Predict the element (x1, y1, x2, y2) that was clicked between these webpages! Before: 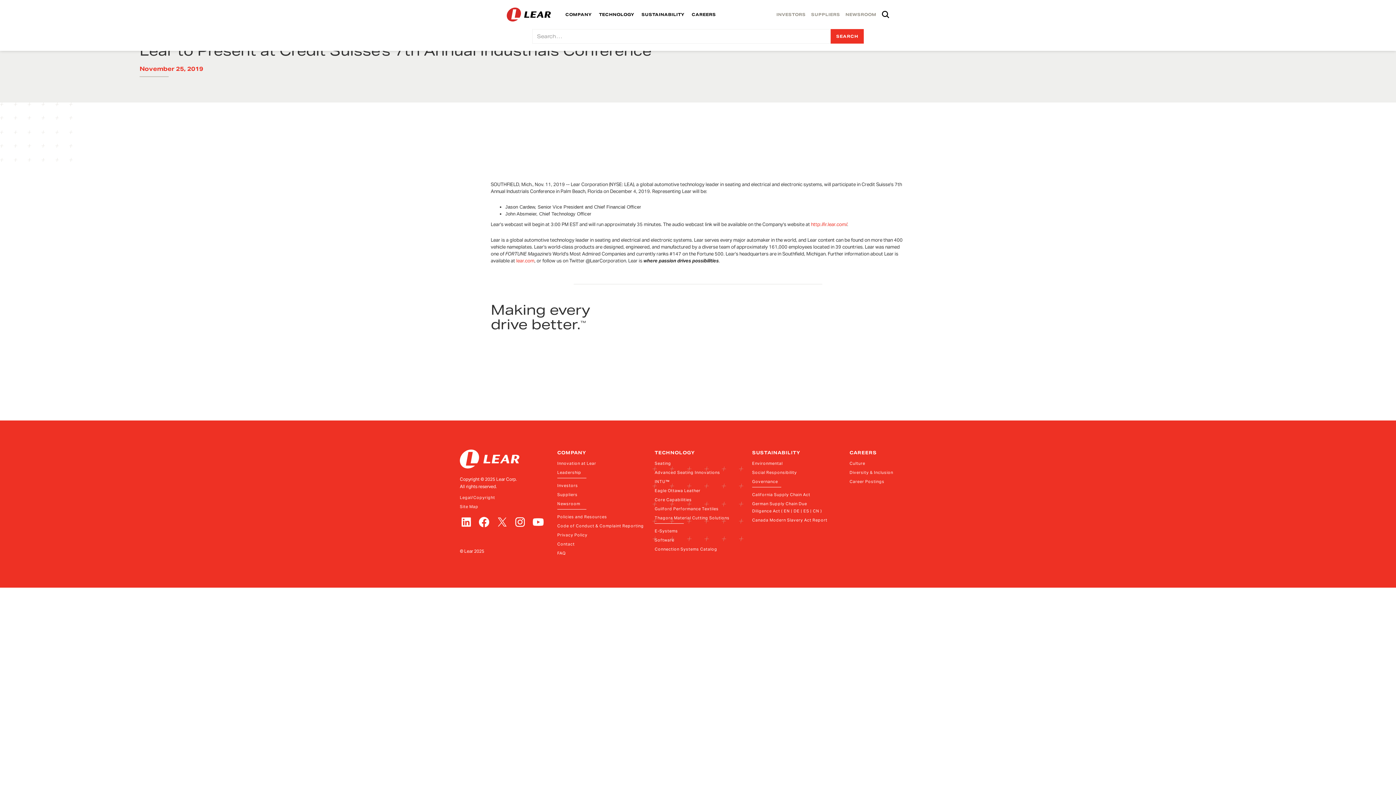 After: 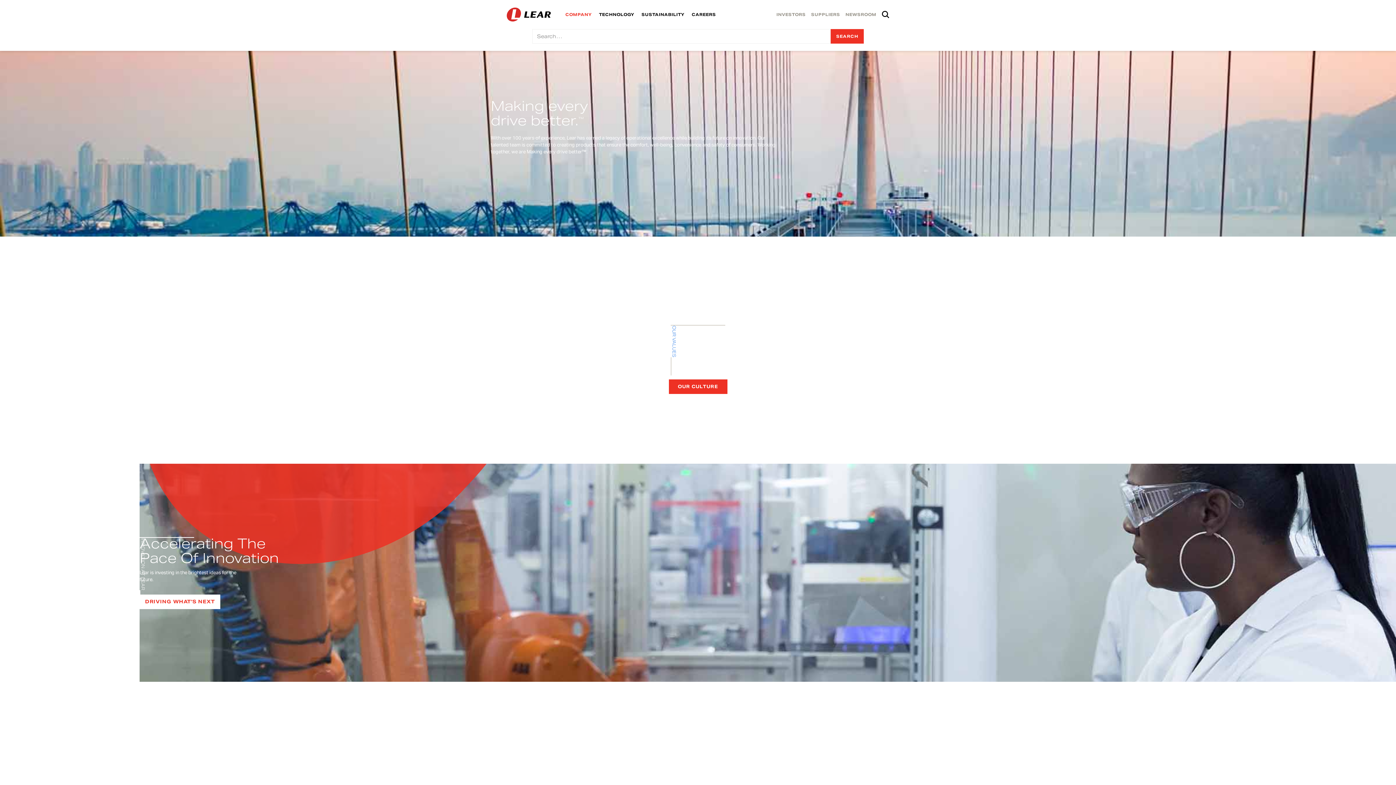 Action: label: COMPANY bbox: (565, 3, 591, 25)